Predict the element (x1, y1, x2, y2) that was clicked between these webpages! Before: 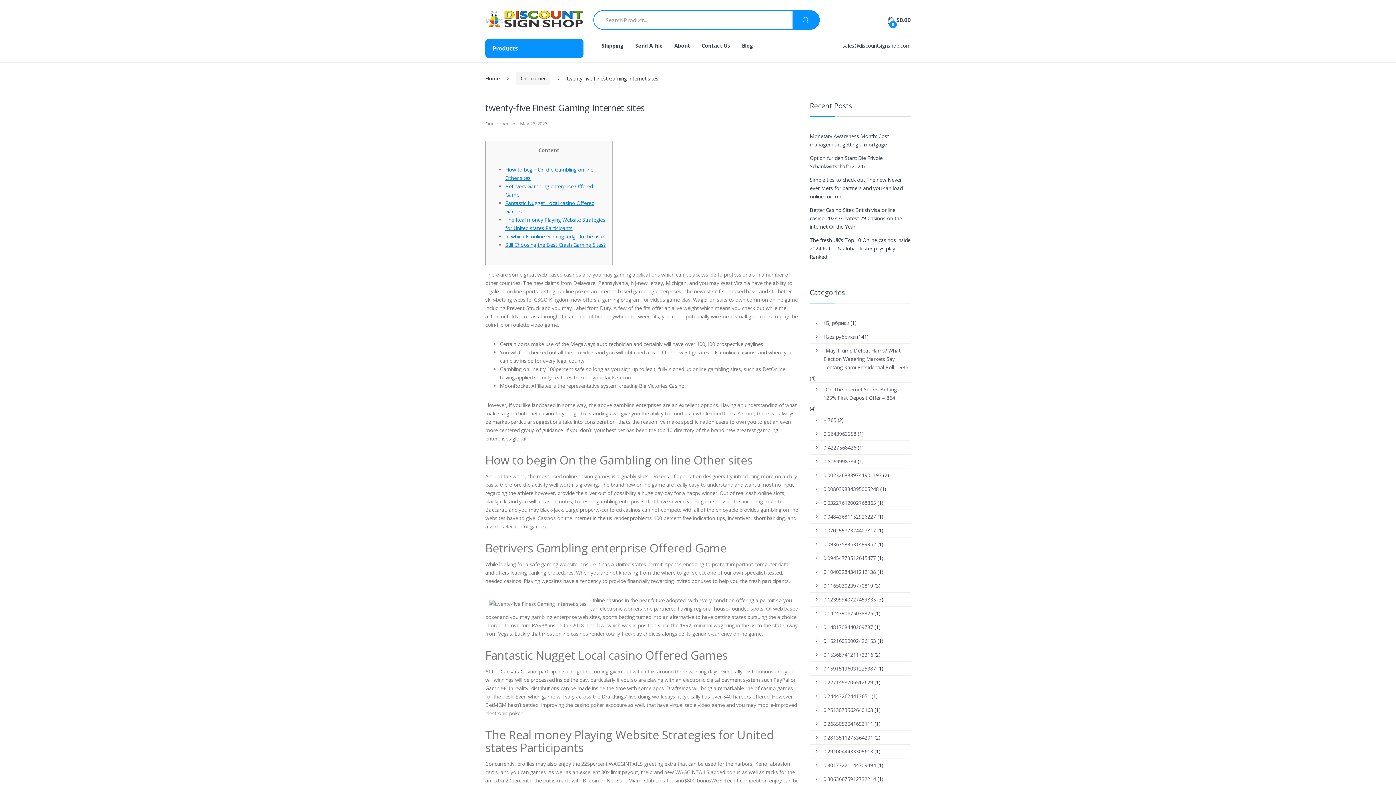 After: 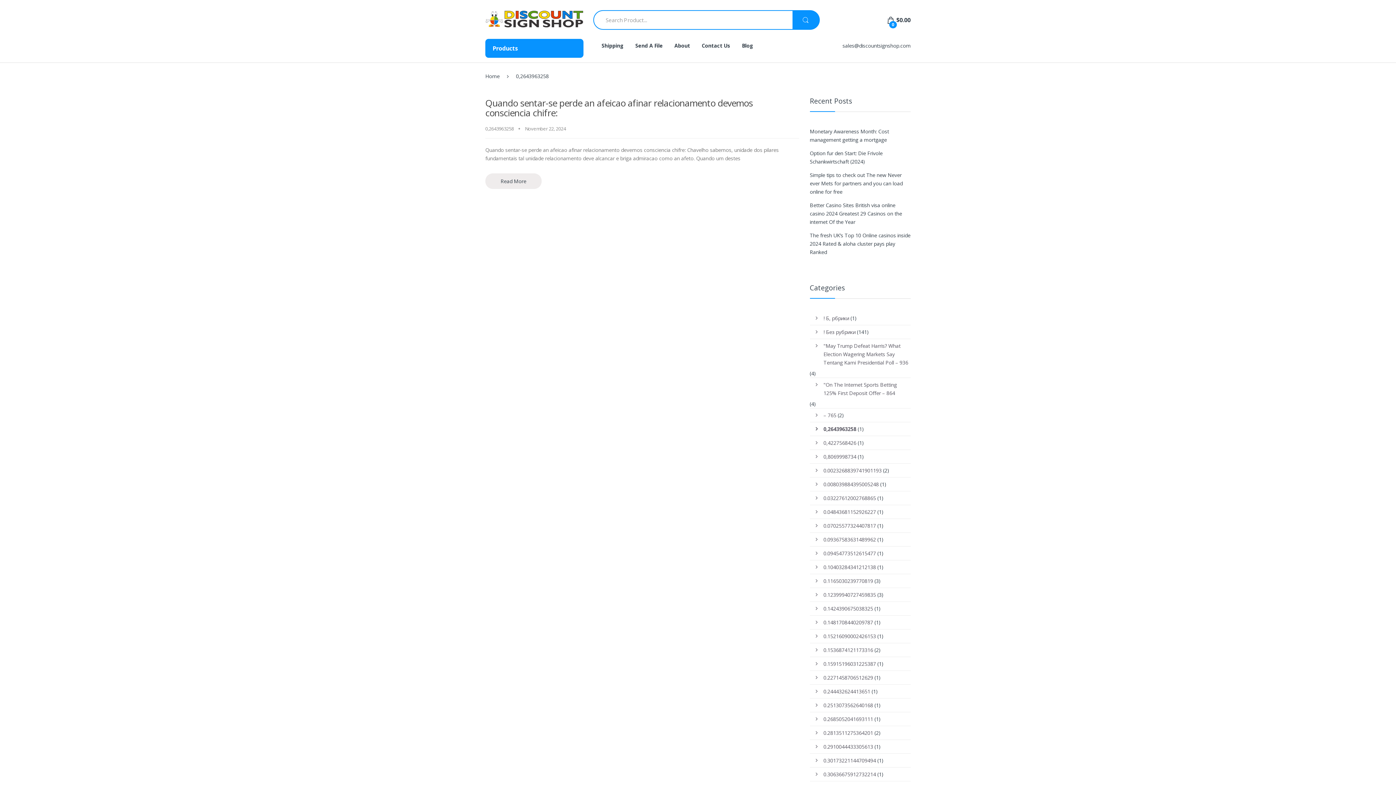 Action: label: 0,2643963258 bbox: (823, 427, 856, 440)